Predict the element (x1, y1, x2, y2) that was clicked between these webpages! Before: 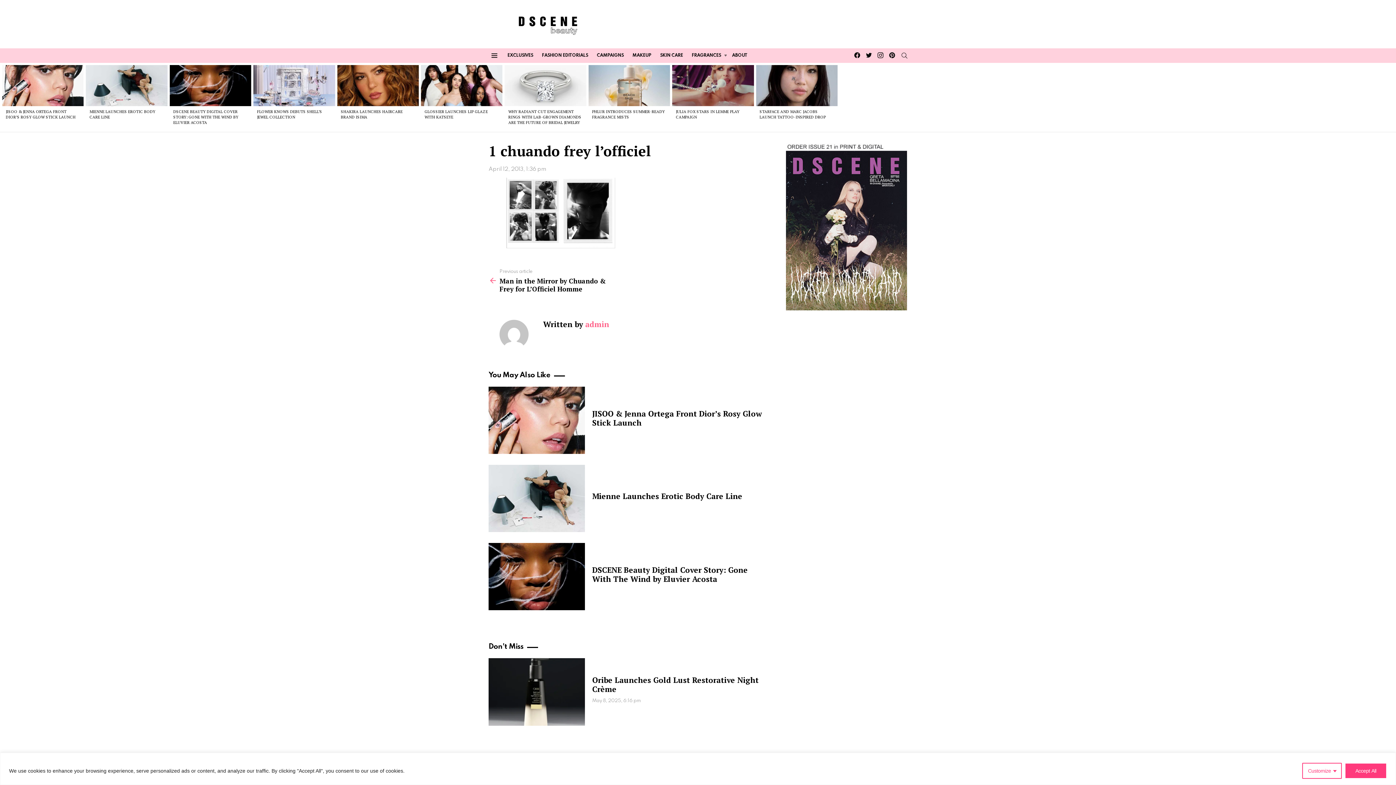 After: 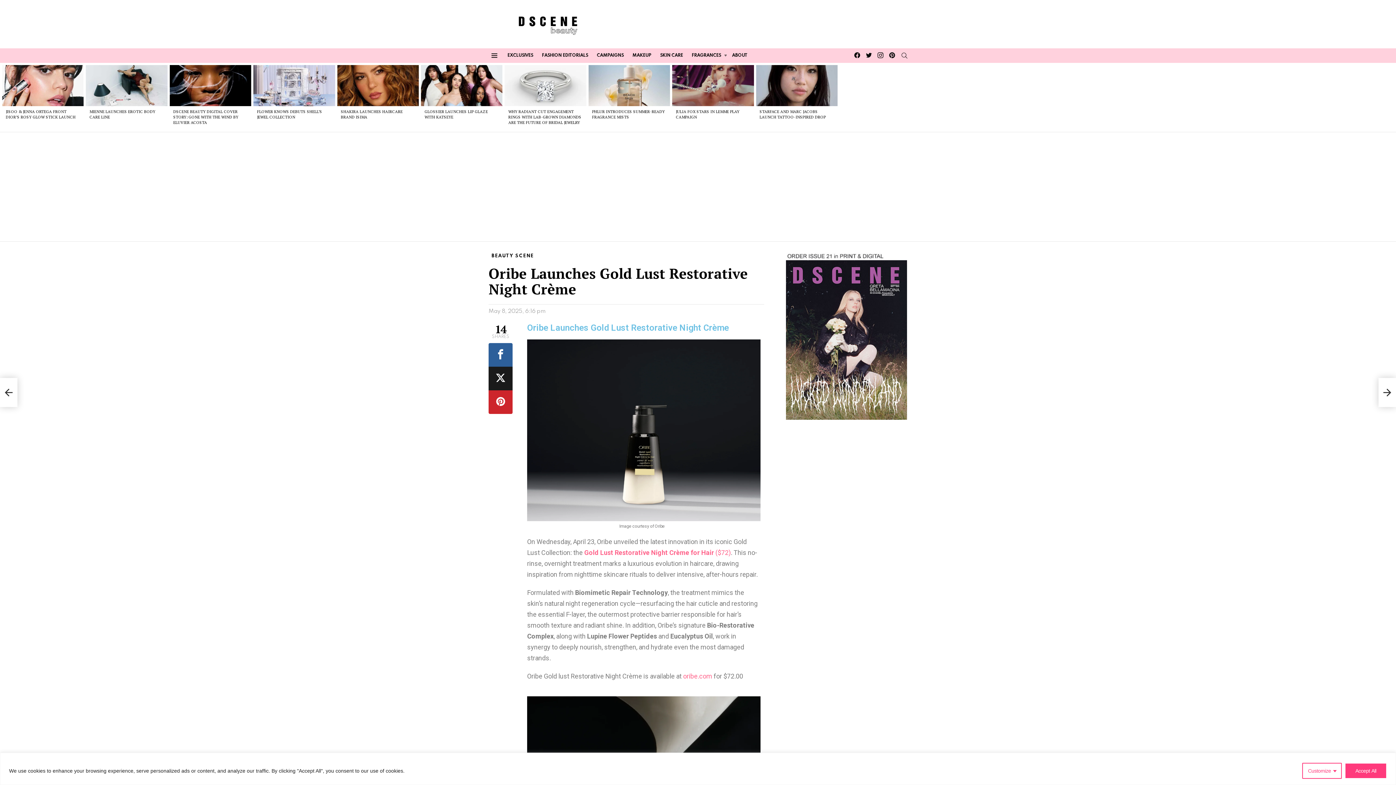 Action: bbox: (488, 658, 585, 726)